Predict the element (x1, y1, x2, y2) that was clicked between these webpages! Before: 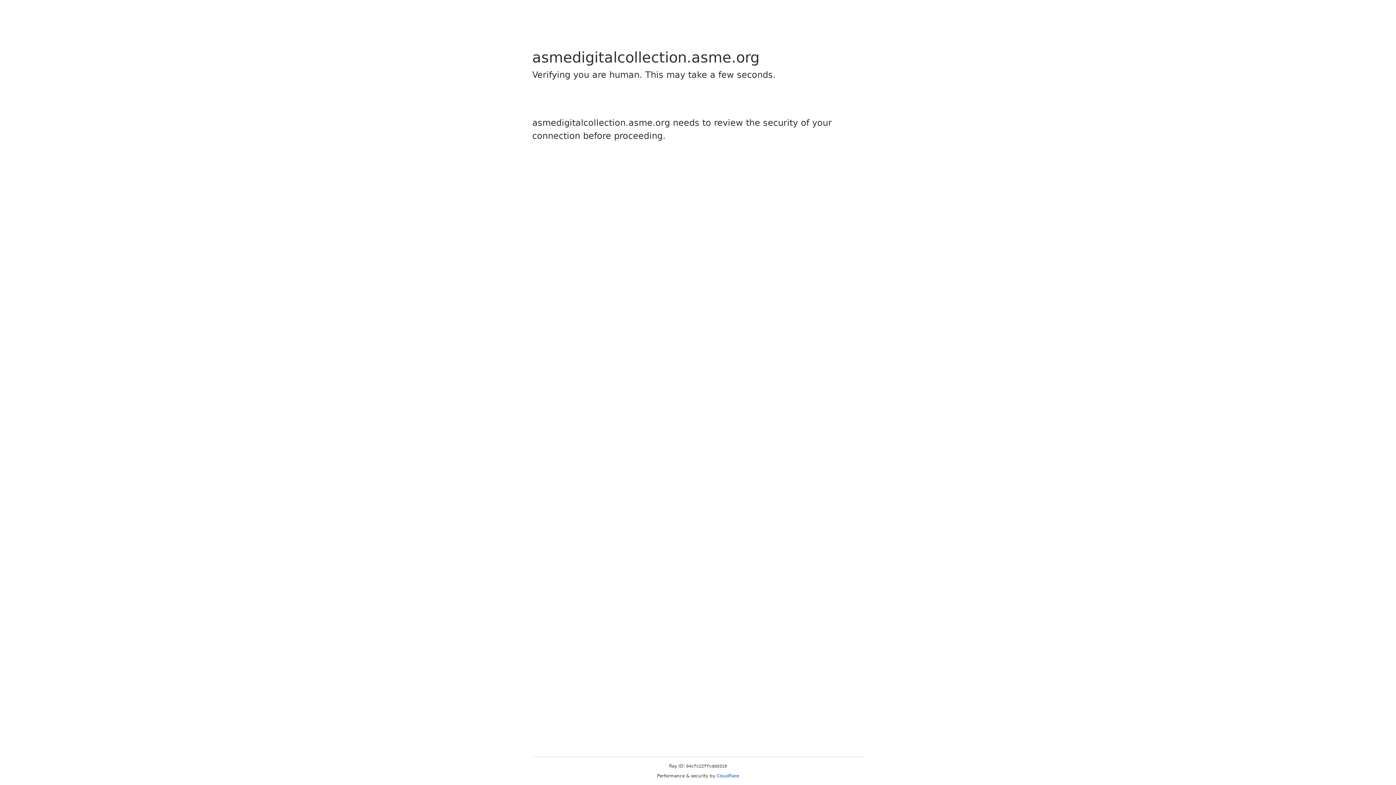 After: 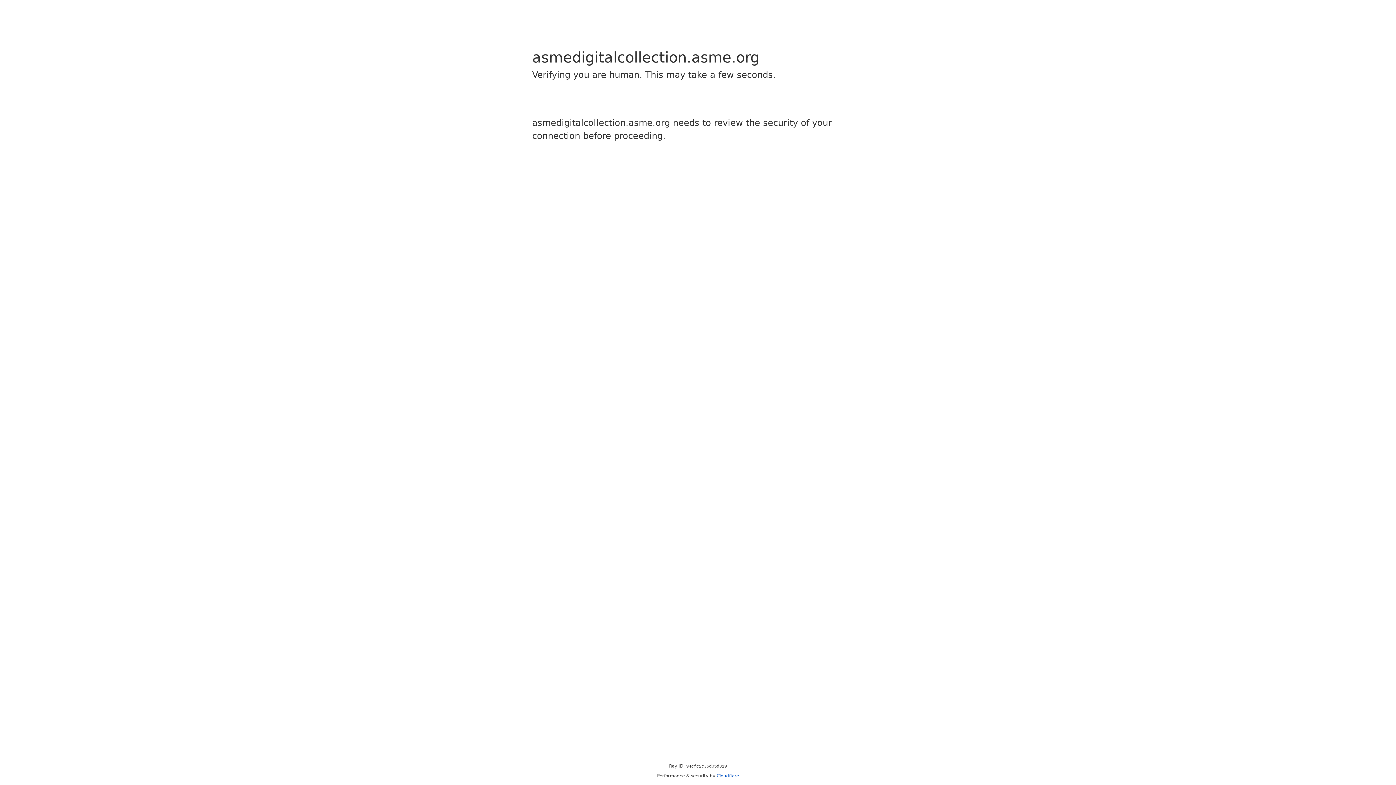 Action: bbox: (716, 773, 739, 778) label: Cloudflare